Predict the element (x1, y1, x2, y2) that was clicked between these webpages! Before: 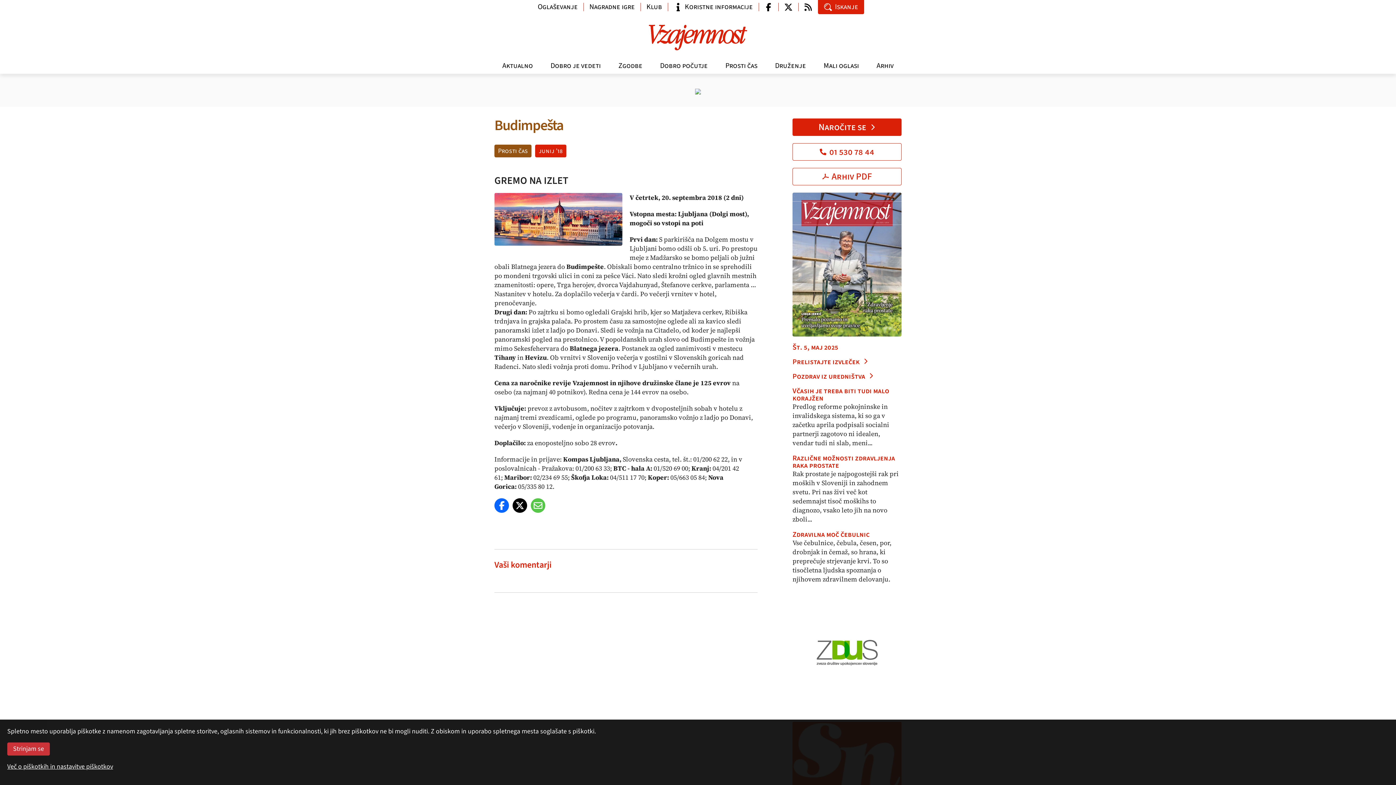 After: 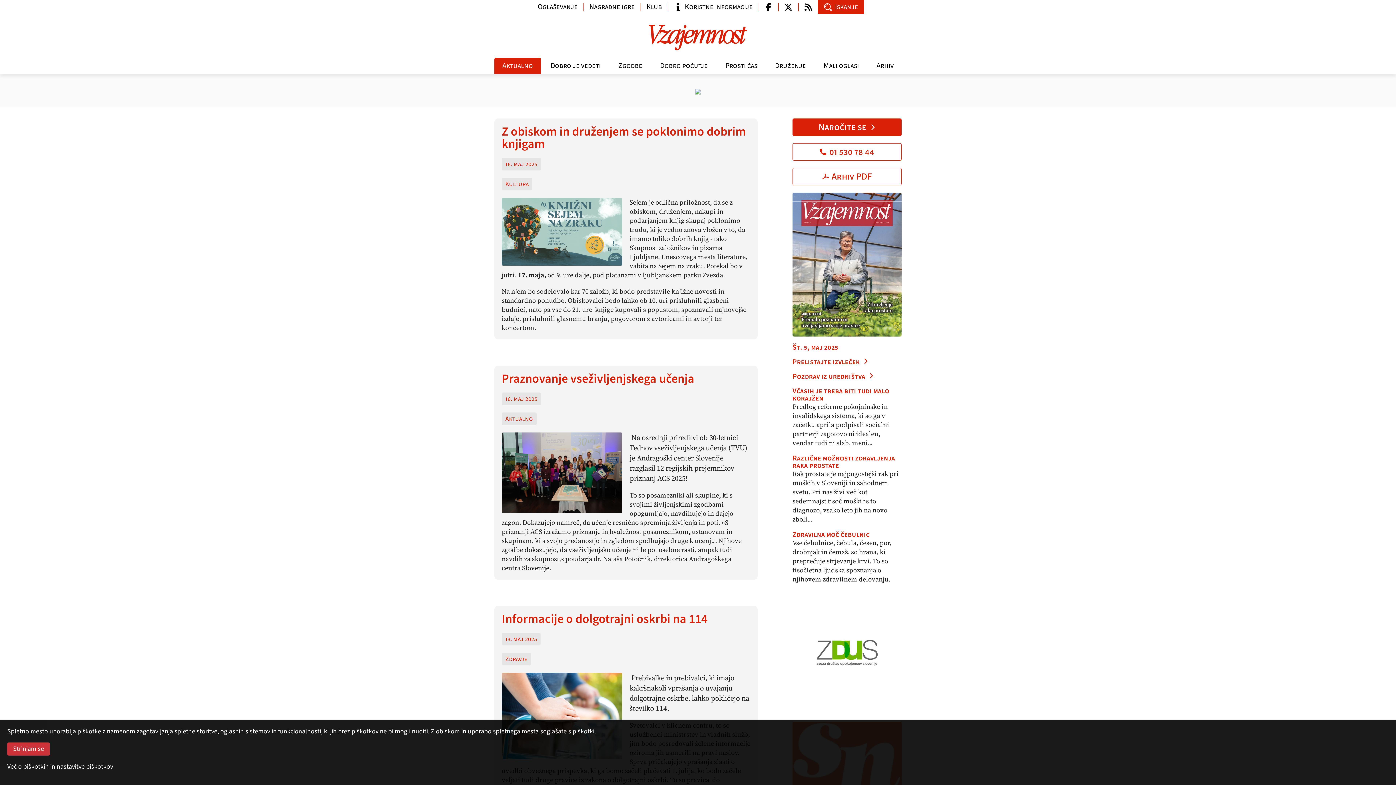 Action: bbox: (494, 57, 540, 73) label: Aktualno